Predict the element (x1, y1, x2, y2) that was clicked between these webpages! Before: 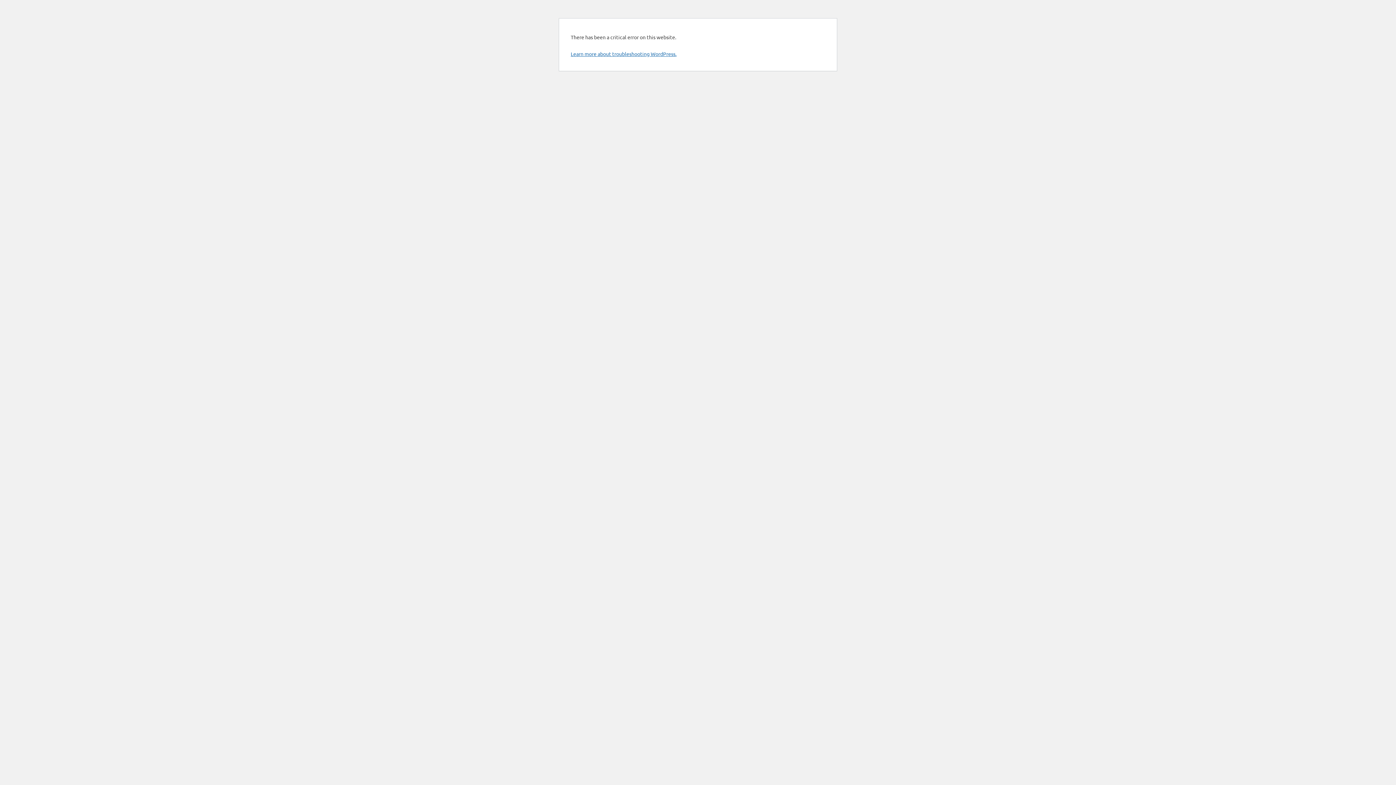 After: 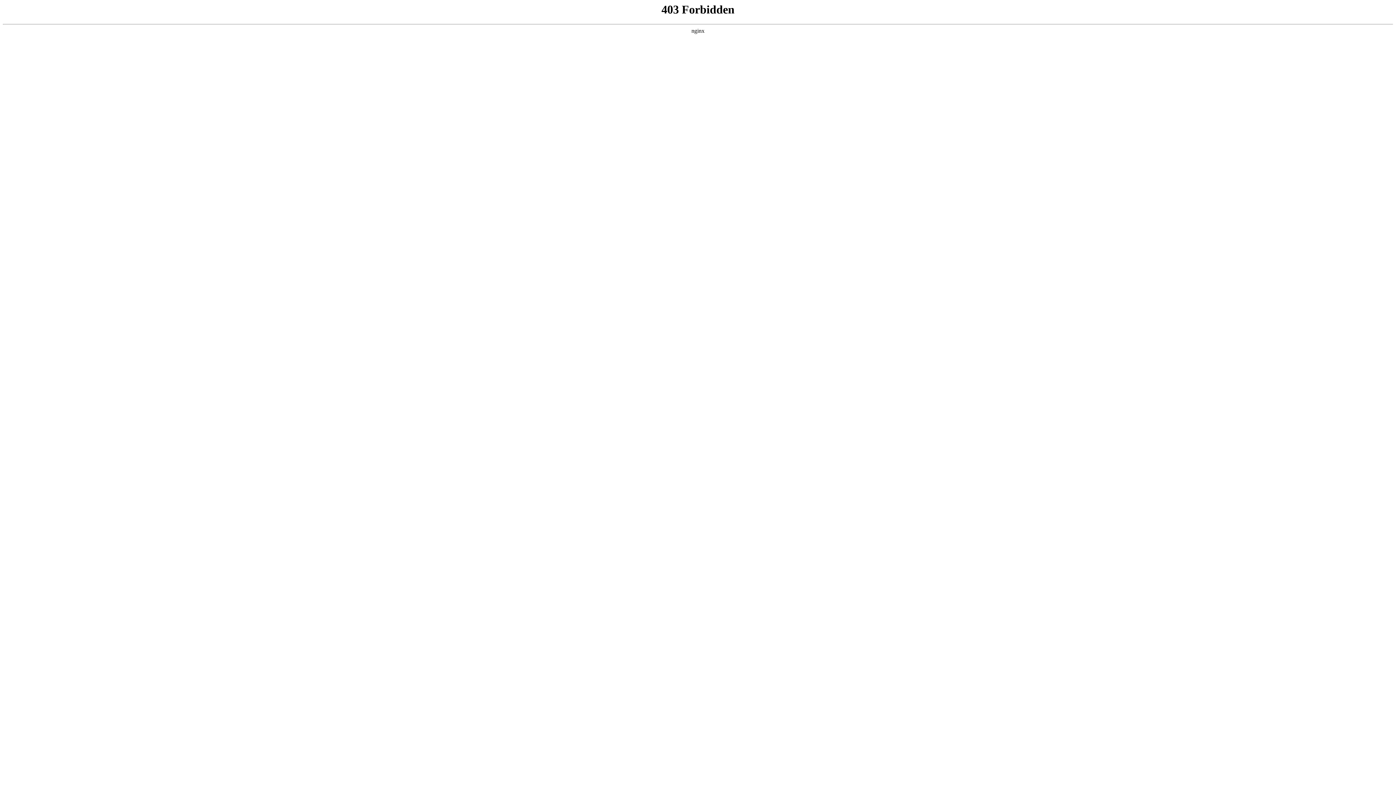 Action: bbox: (570, 50, 676, 57) label: Learn more about troubleshooting WordPress.